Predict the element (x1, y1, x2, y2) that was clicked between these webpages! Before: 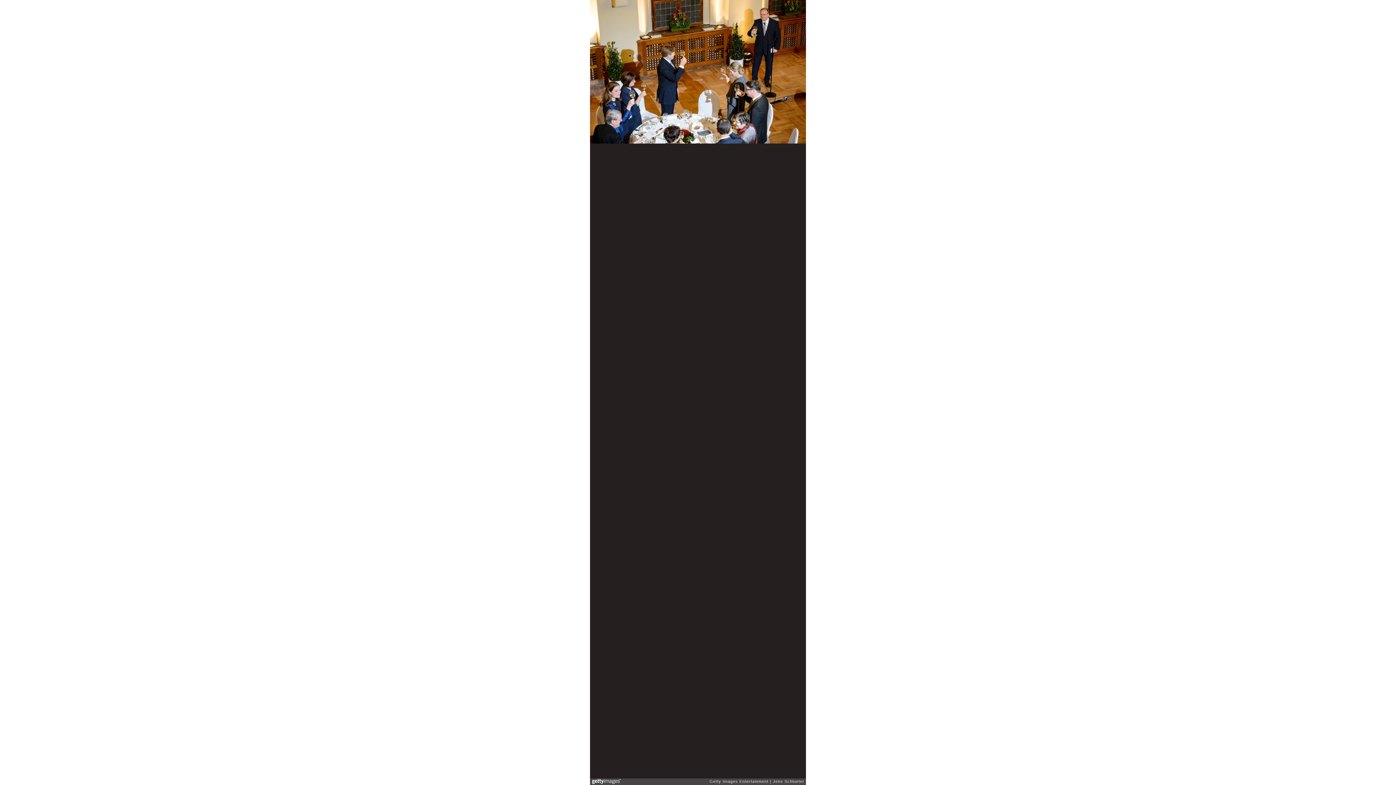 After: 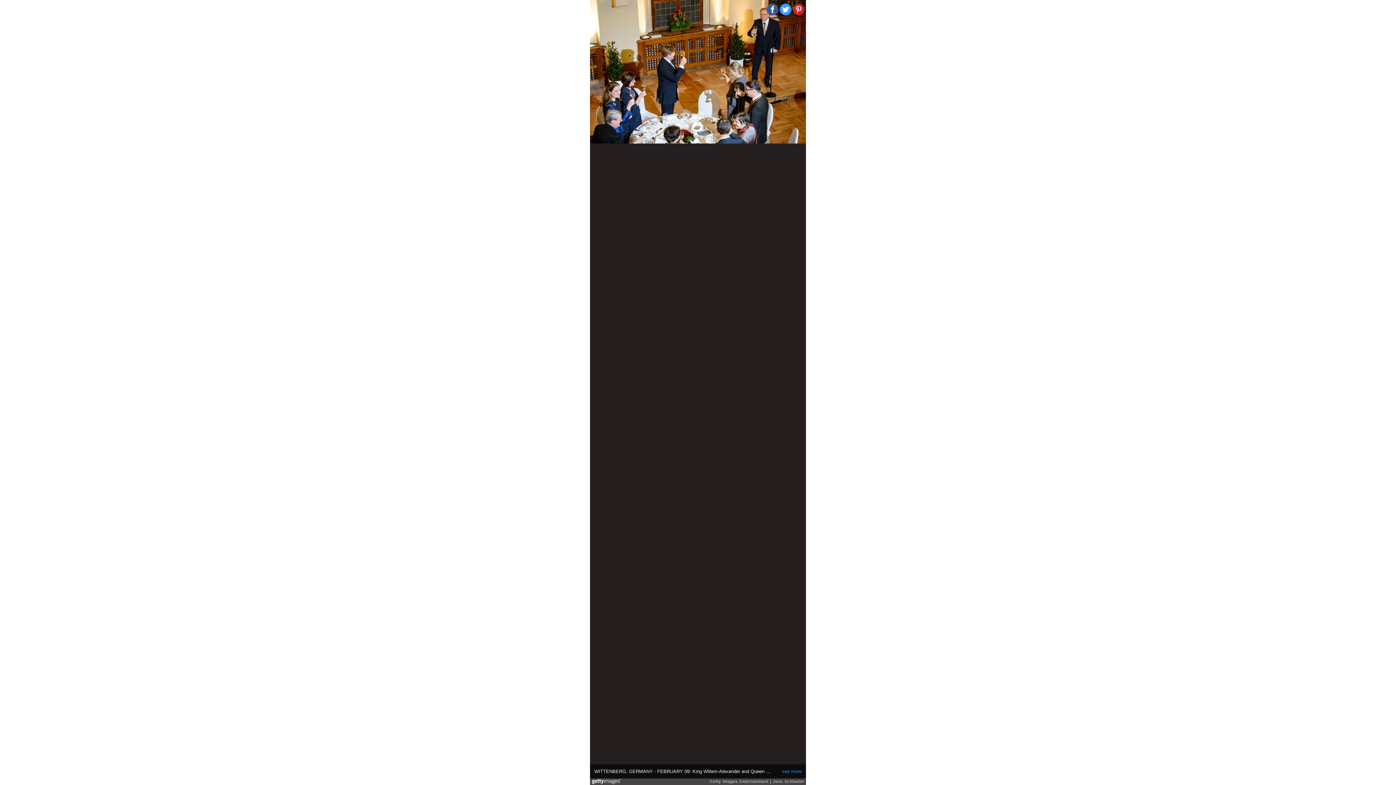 Action: bbox: (780, 3, 791, 15)